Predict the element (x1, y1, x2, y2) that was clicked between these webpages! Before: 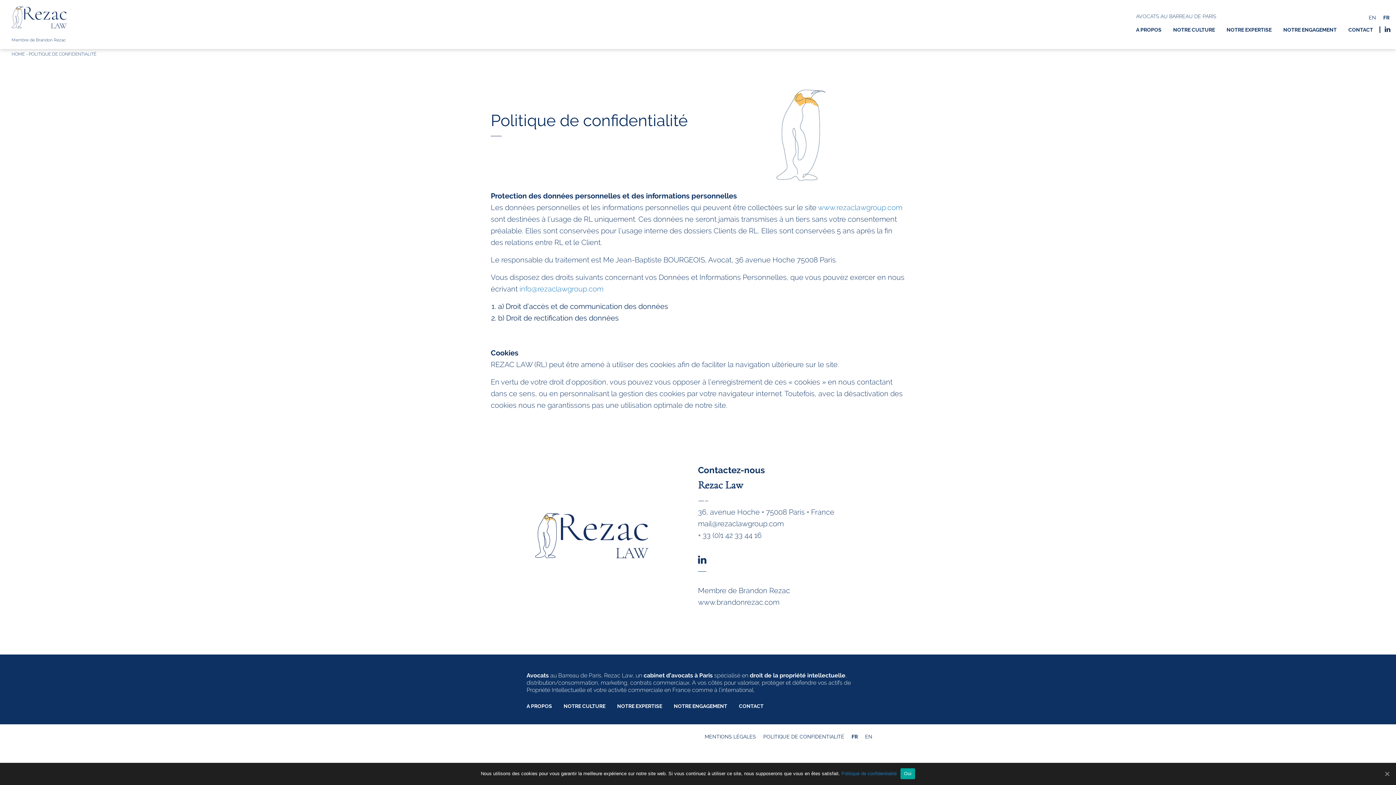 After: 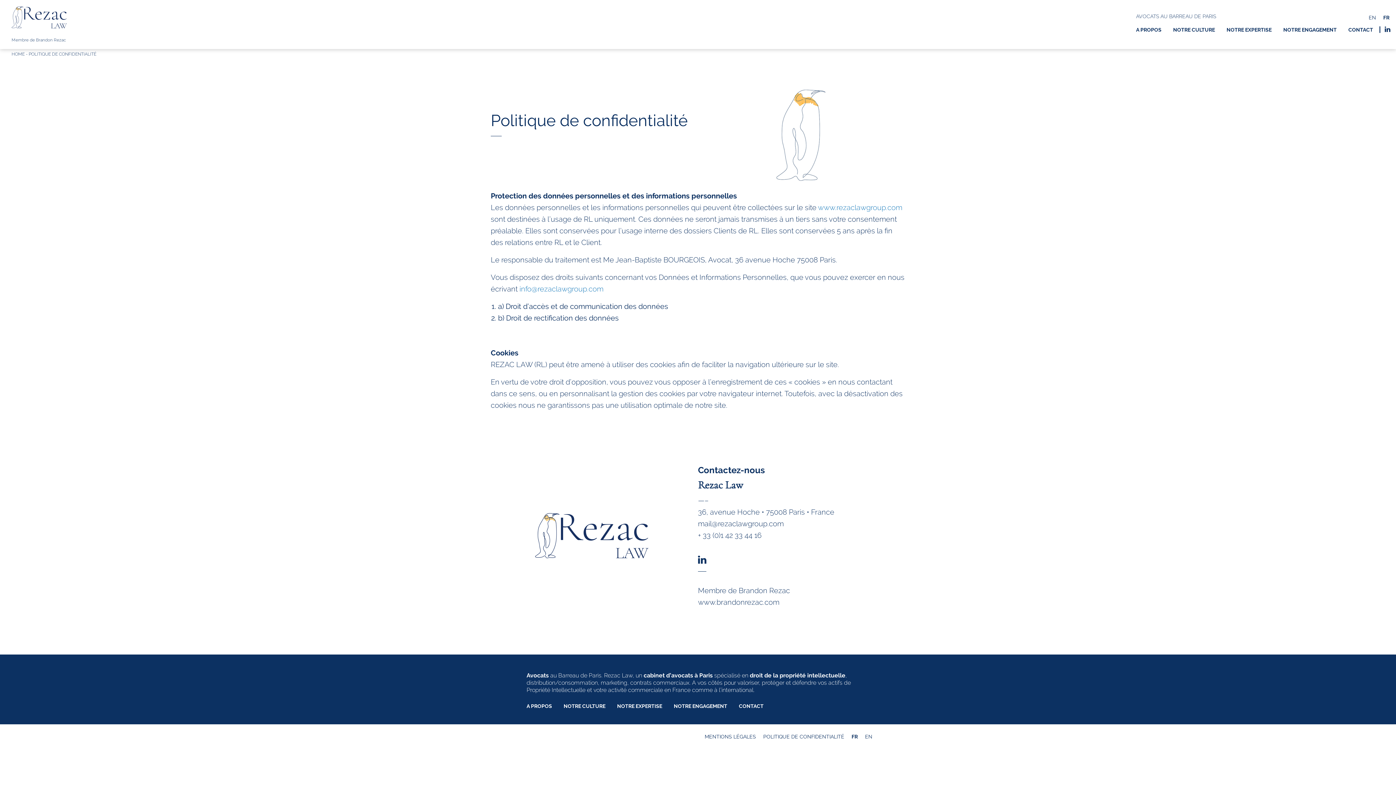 Action: bbox: (900, 768, 915, 779) label: Oui